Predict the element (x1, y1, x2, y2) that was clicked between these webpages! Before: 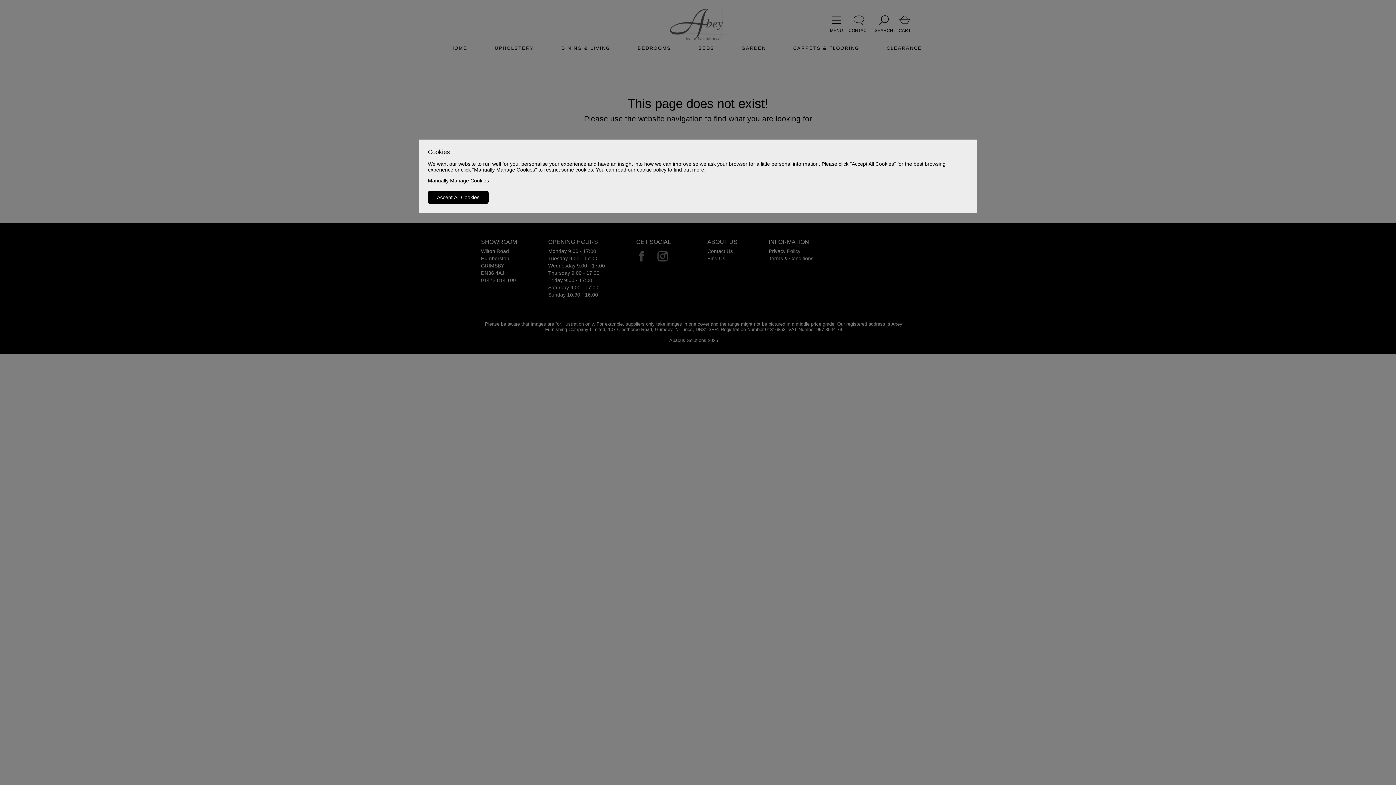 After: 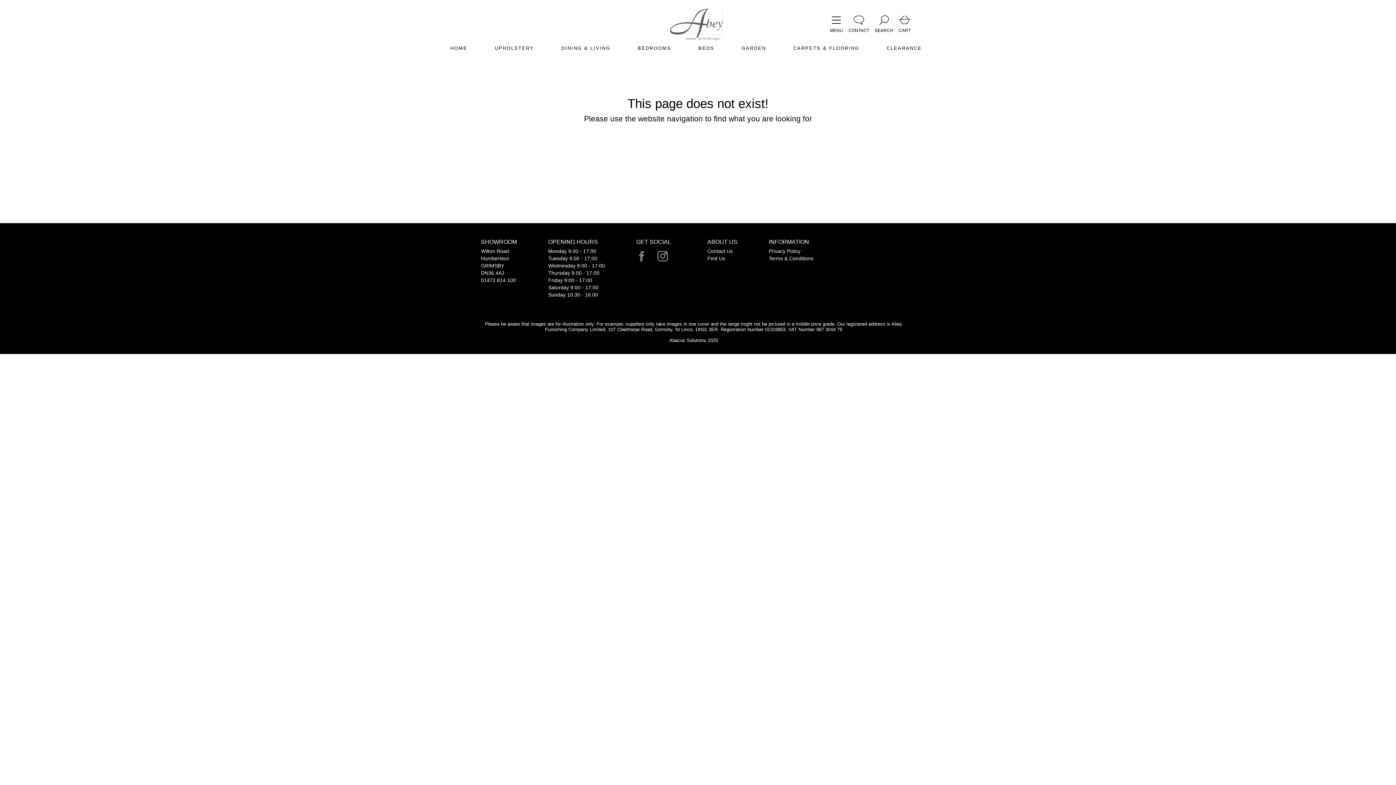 Action: label: Accept All Cookies bbox: (428, 190, 488, 204)